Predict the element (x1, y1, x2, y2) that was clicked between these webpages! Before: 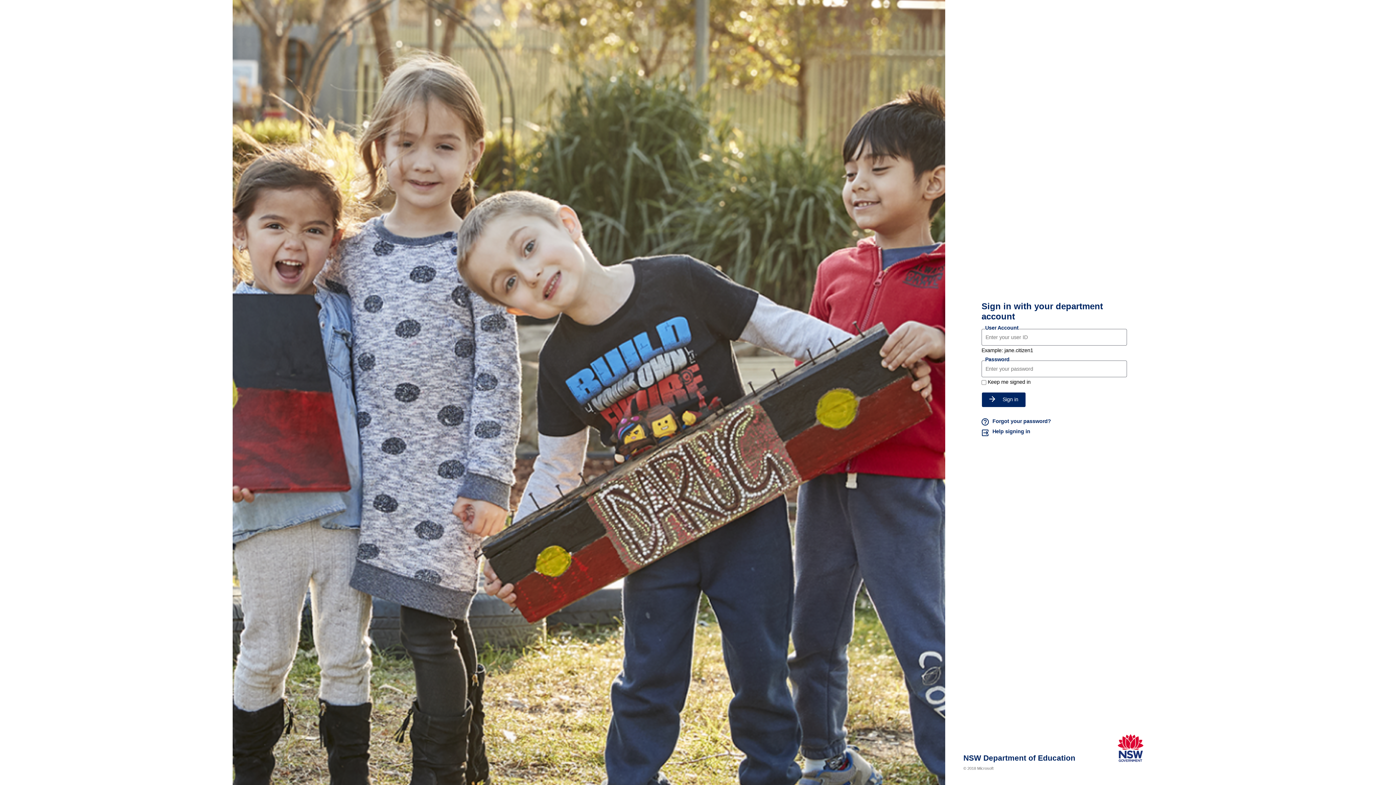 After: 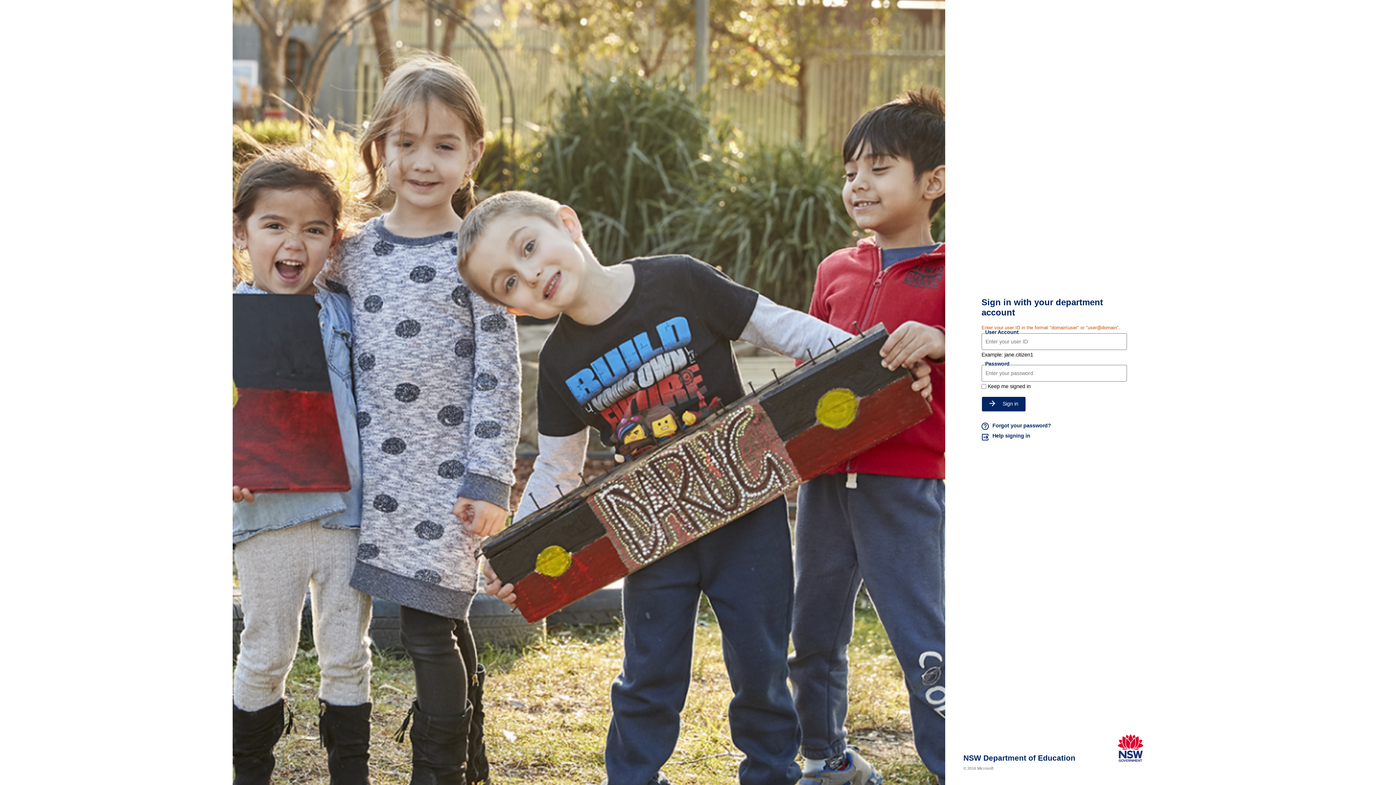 Action: bbox: (981, 392, 1026, 407) label: Sign in